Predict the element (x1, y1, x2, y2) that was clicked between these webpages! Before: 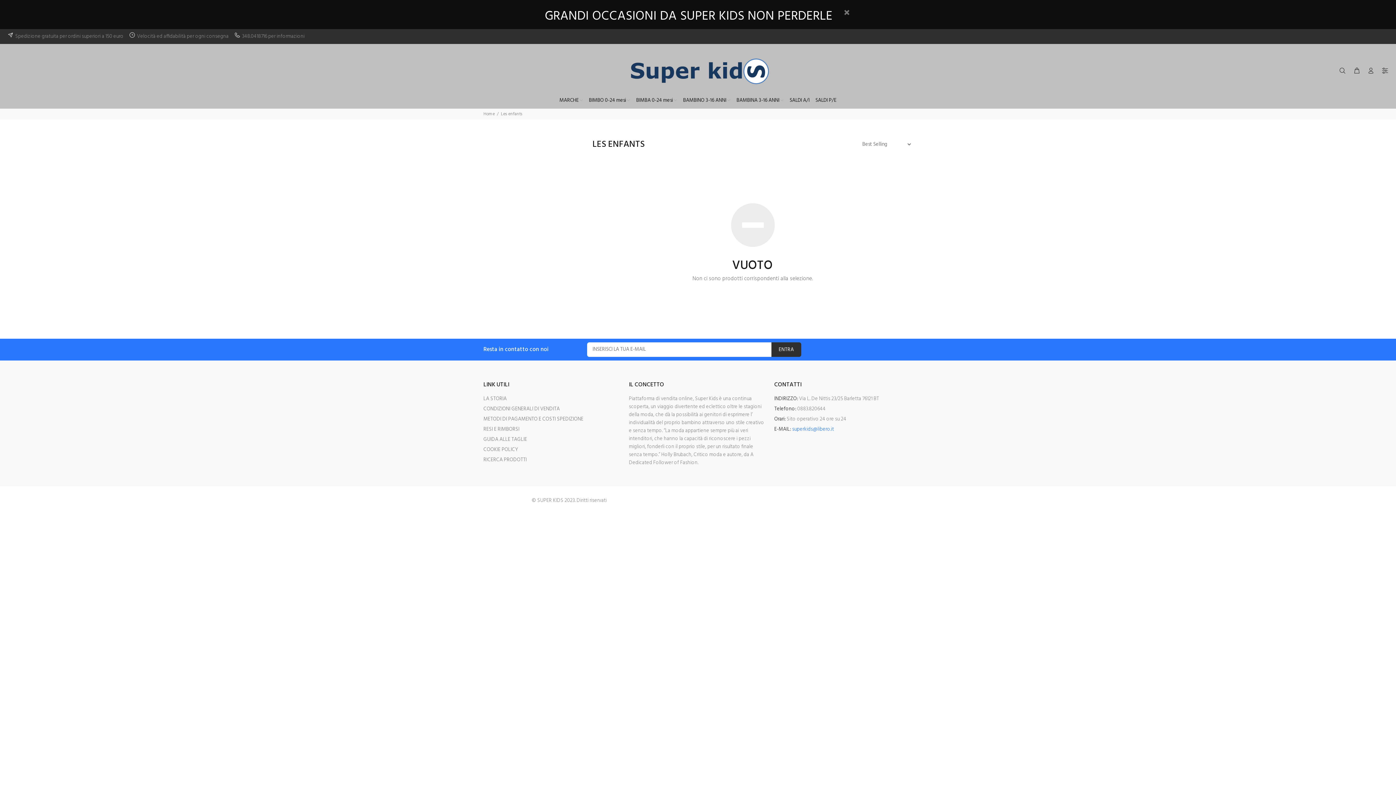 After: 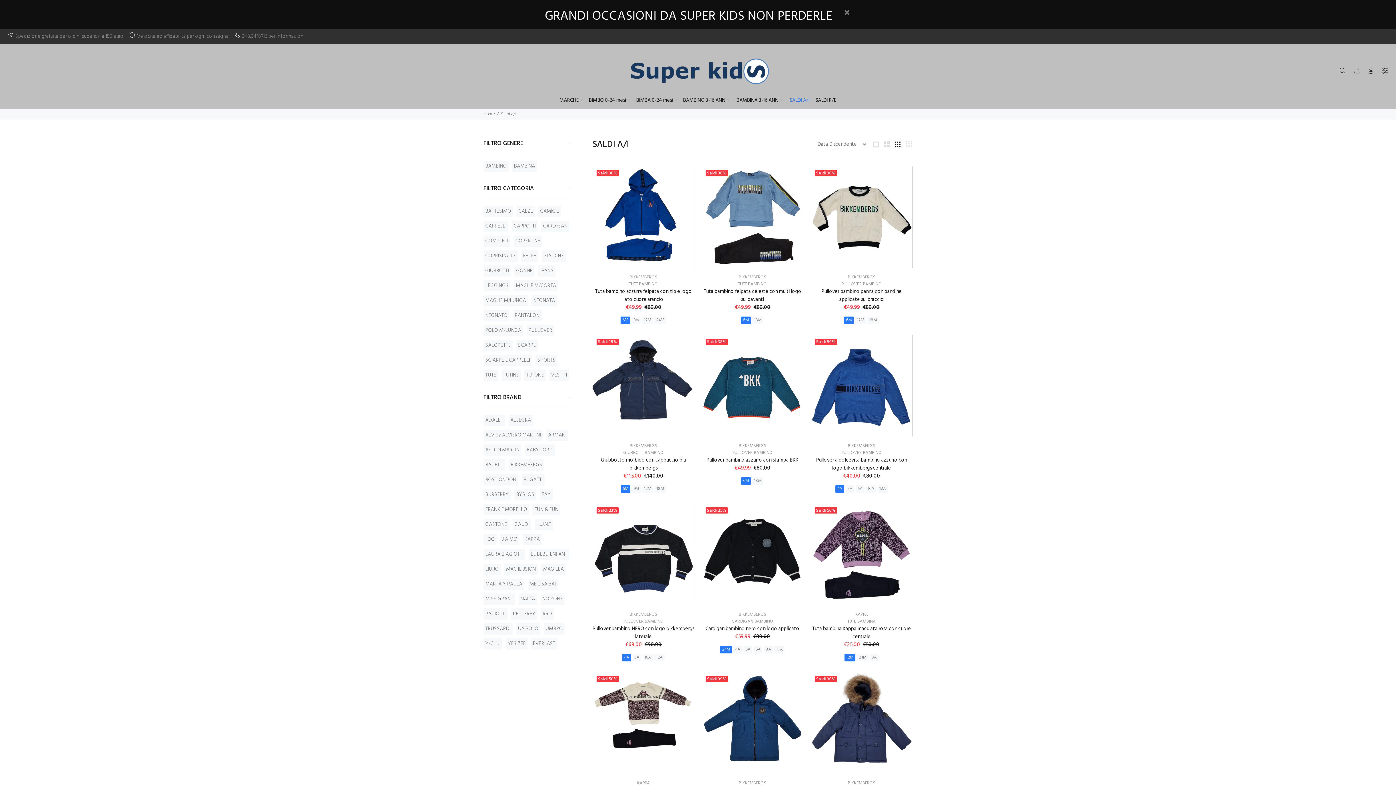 Action: bbox: (786, 94, 812, 108) label: SALDI A/I